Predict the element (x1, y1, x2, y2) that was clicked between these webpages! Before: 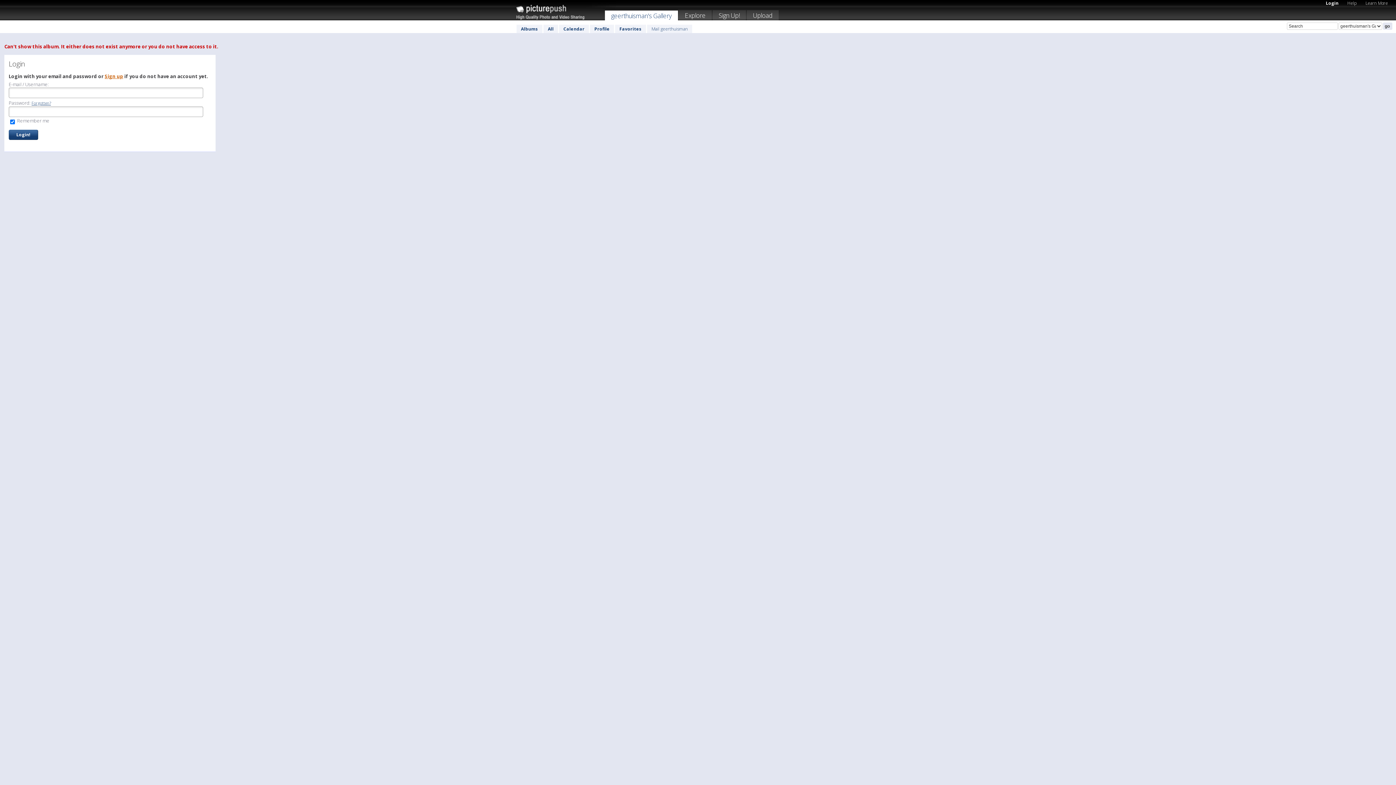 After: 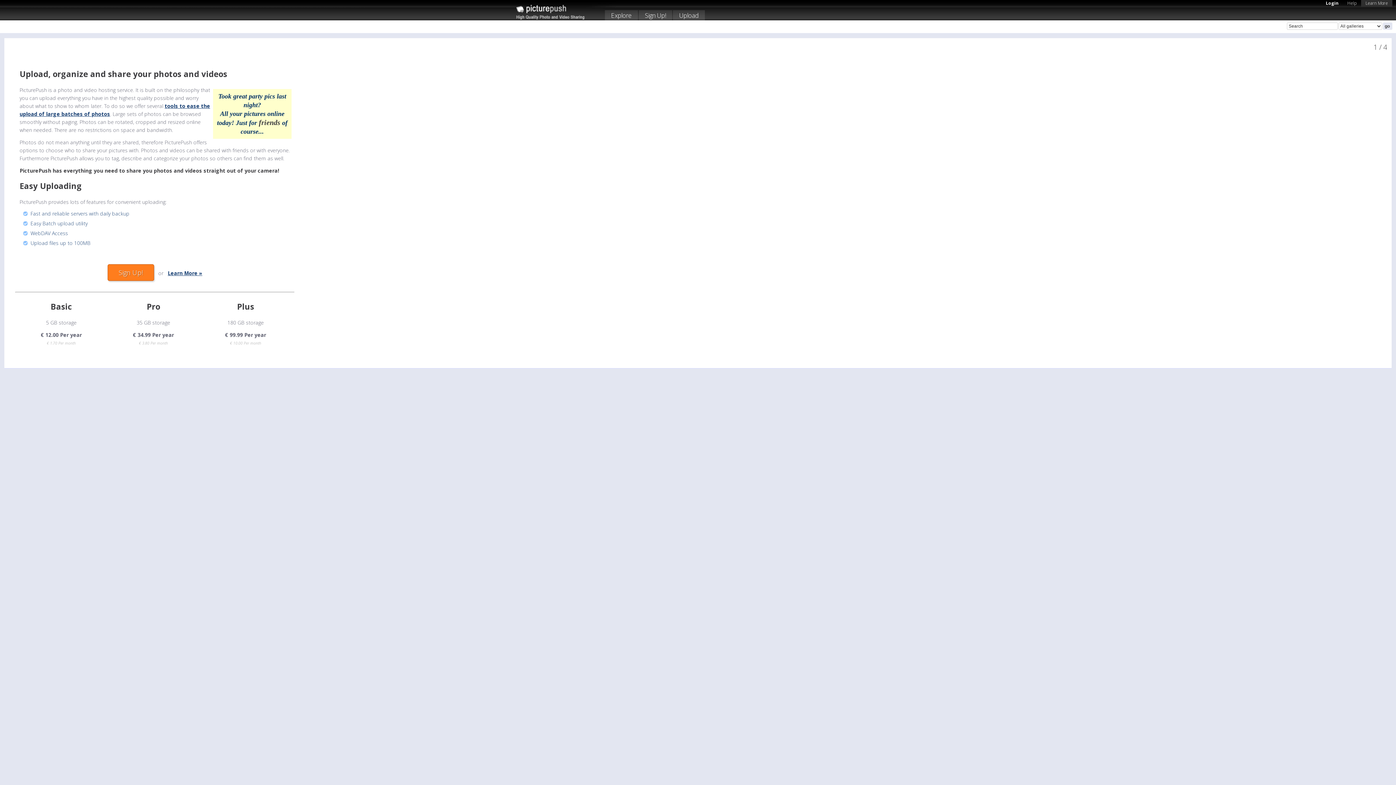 Action: label: Learn More bbox: (1361, -1, 1392, 6)